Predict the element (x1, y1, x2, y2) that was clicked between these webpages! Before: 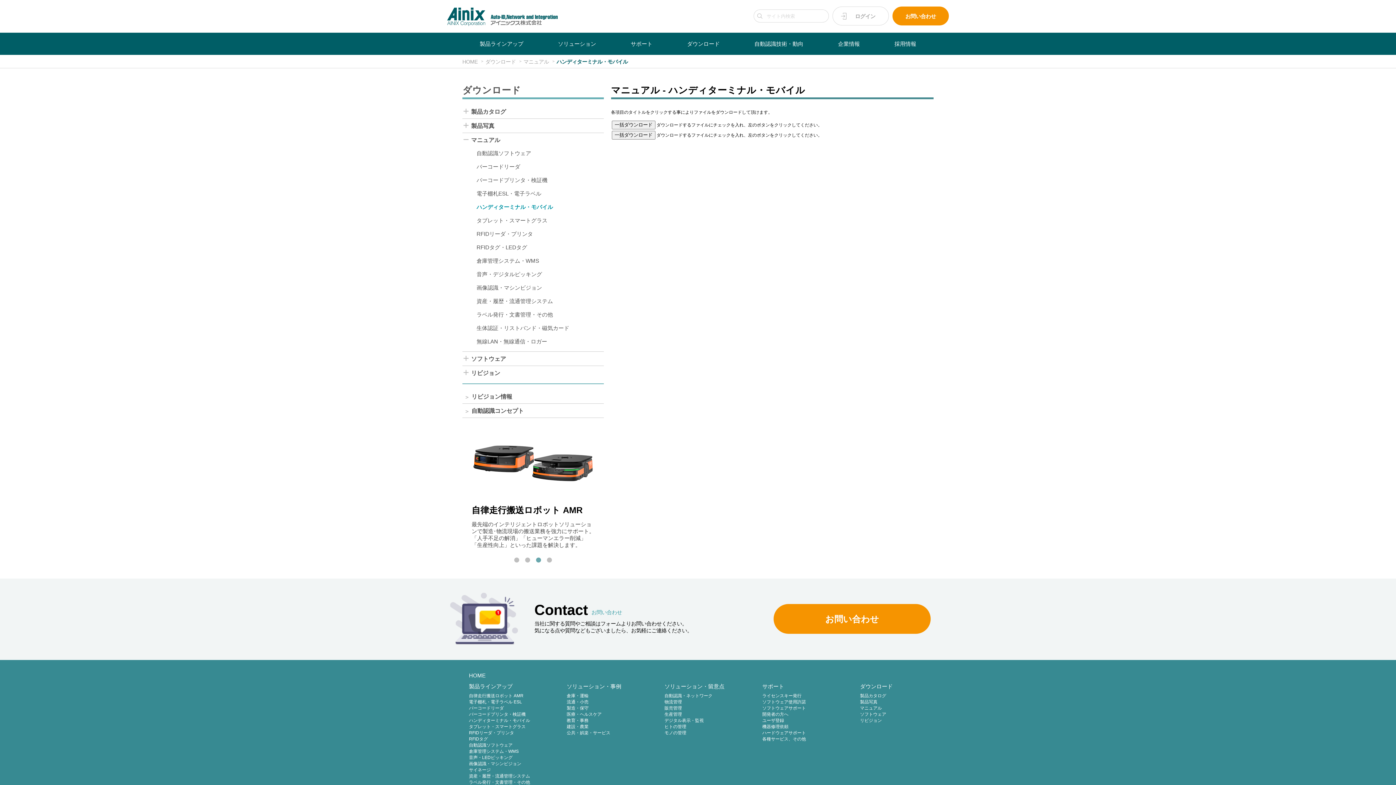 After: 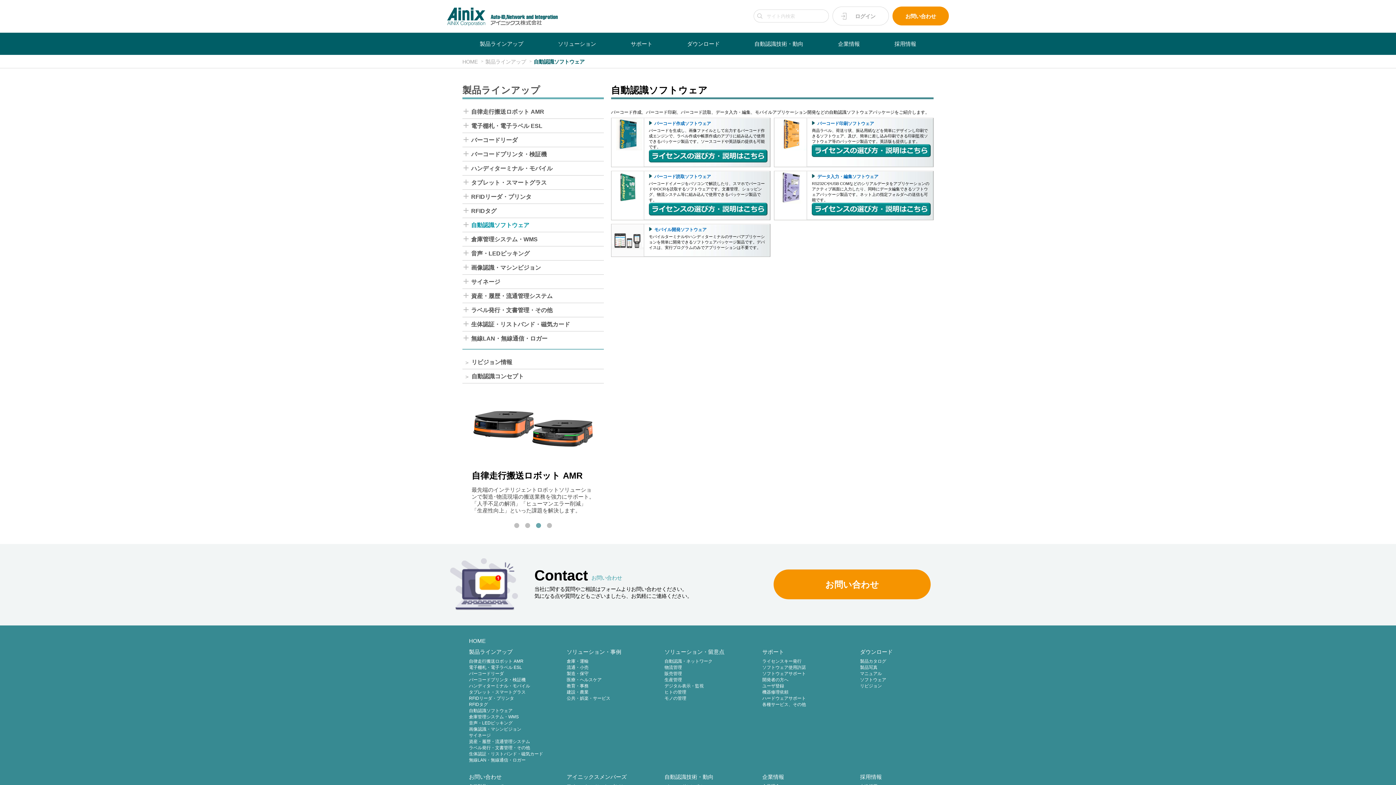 Action: label: 自動認識ソフトウェア bbox: (469, 742, 512, 748)